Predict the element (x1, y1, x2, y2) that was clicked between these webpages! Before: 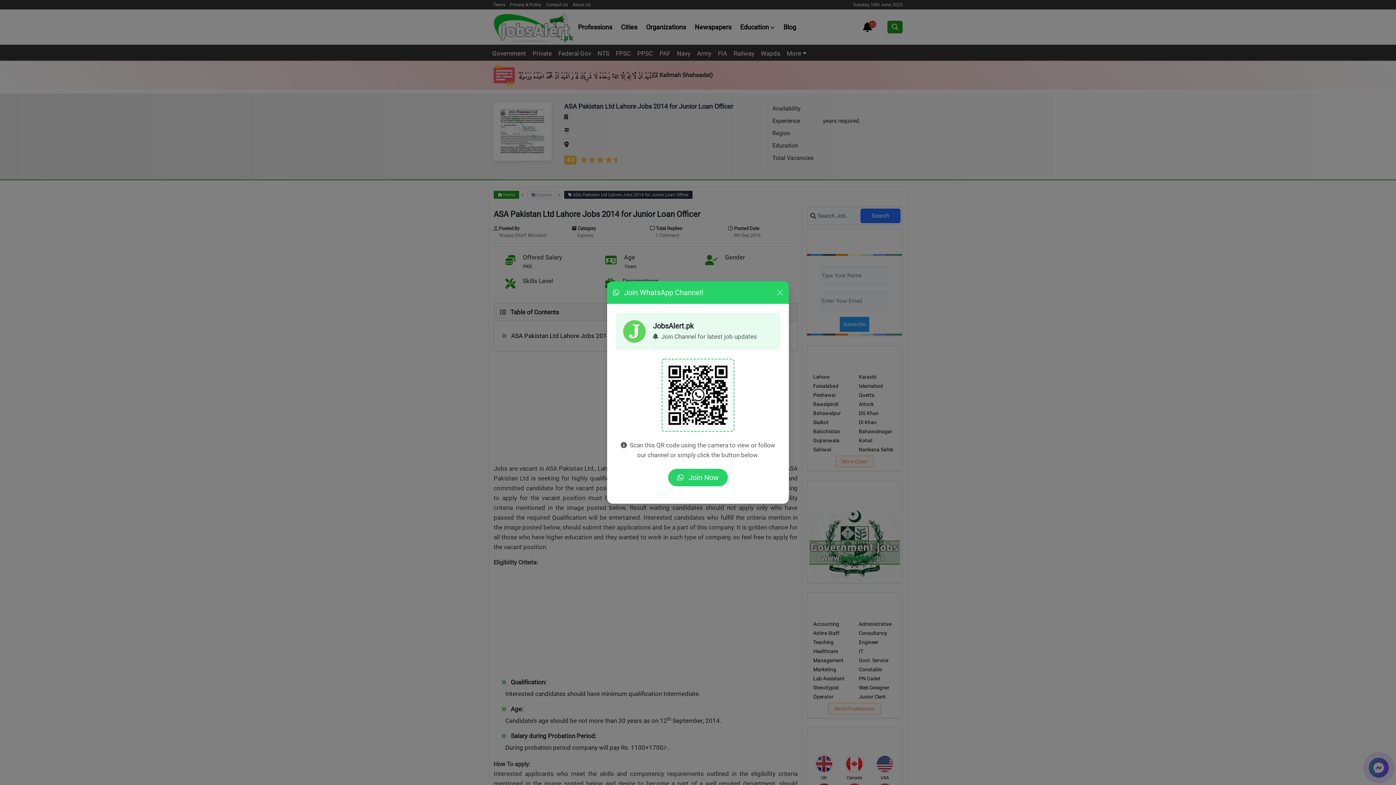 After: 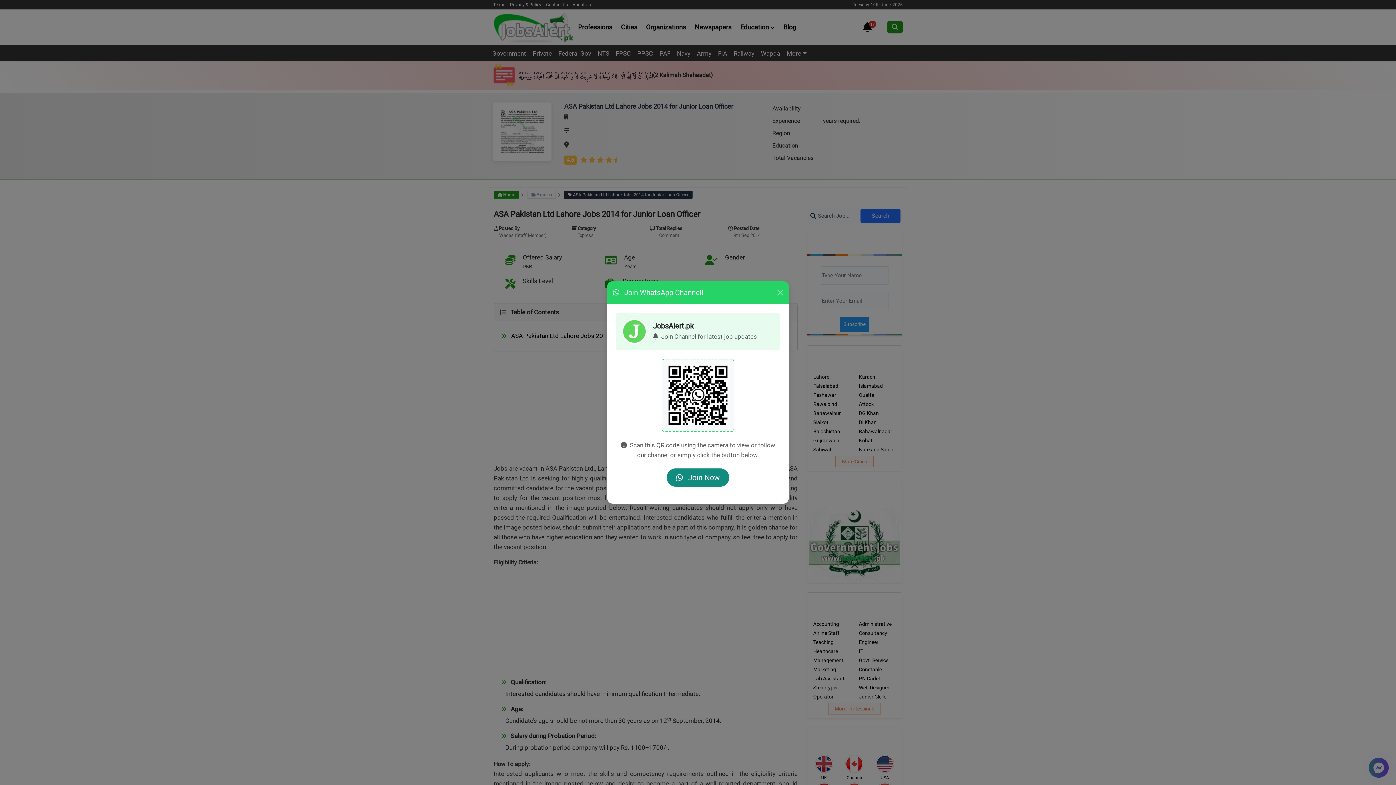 Action: label:  Join Now bbox: (668, 468, 728, 486)